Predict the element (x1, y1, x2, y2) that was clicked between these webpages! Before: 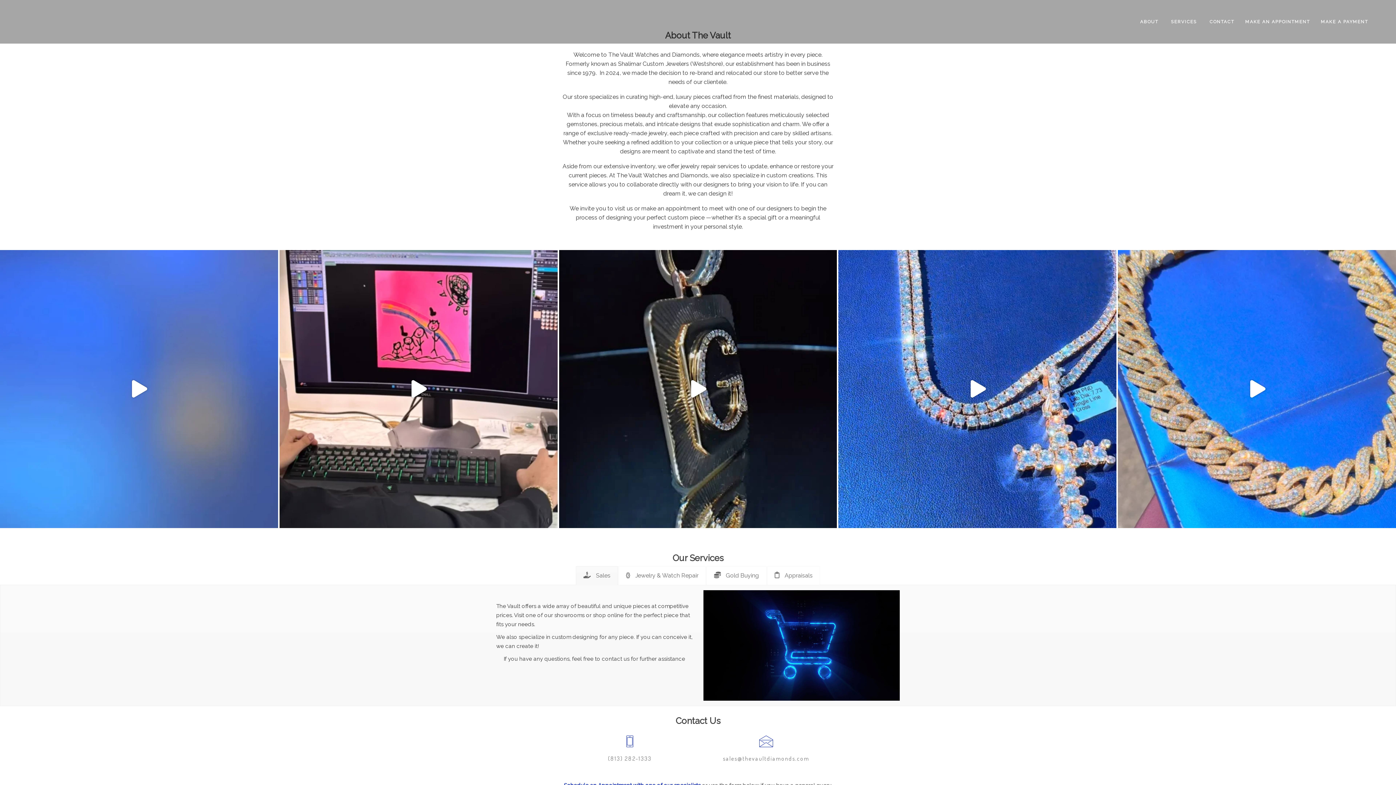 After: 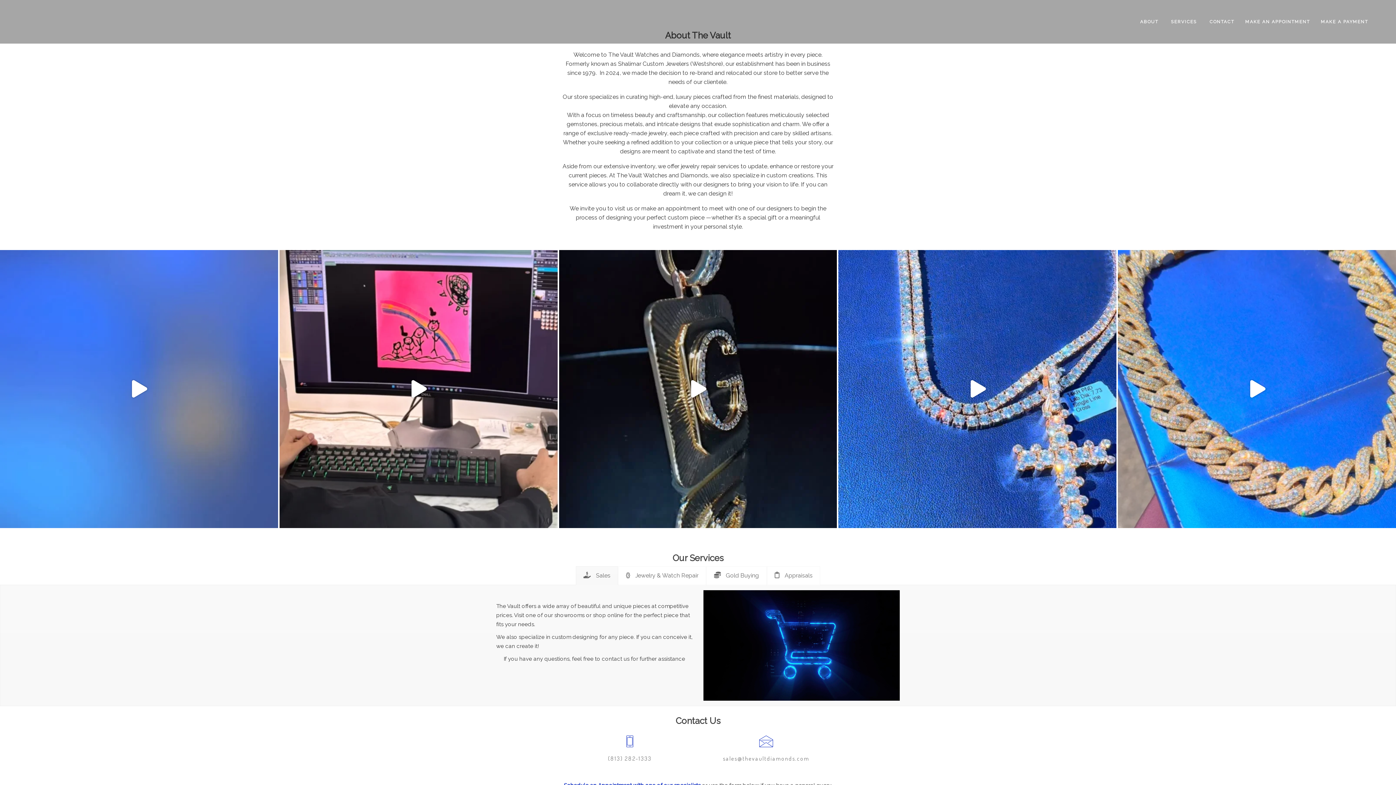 Action: bbox: (723, 755, 809, 762) label: sales@thevaultdiamonds.com